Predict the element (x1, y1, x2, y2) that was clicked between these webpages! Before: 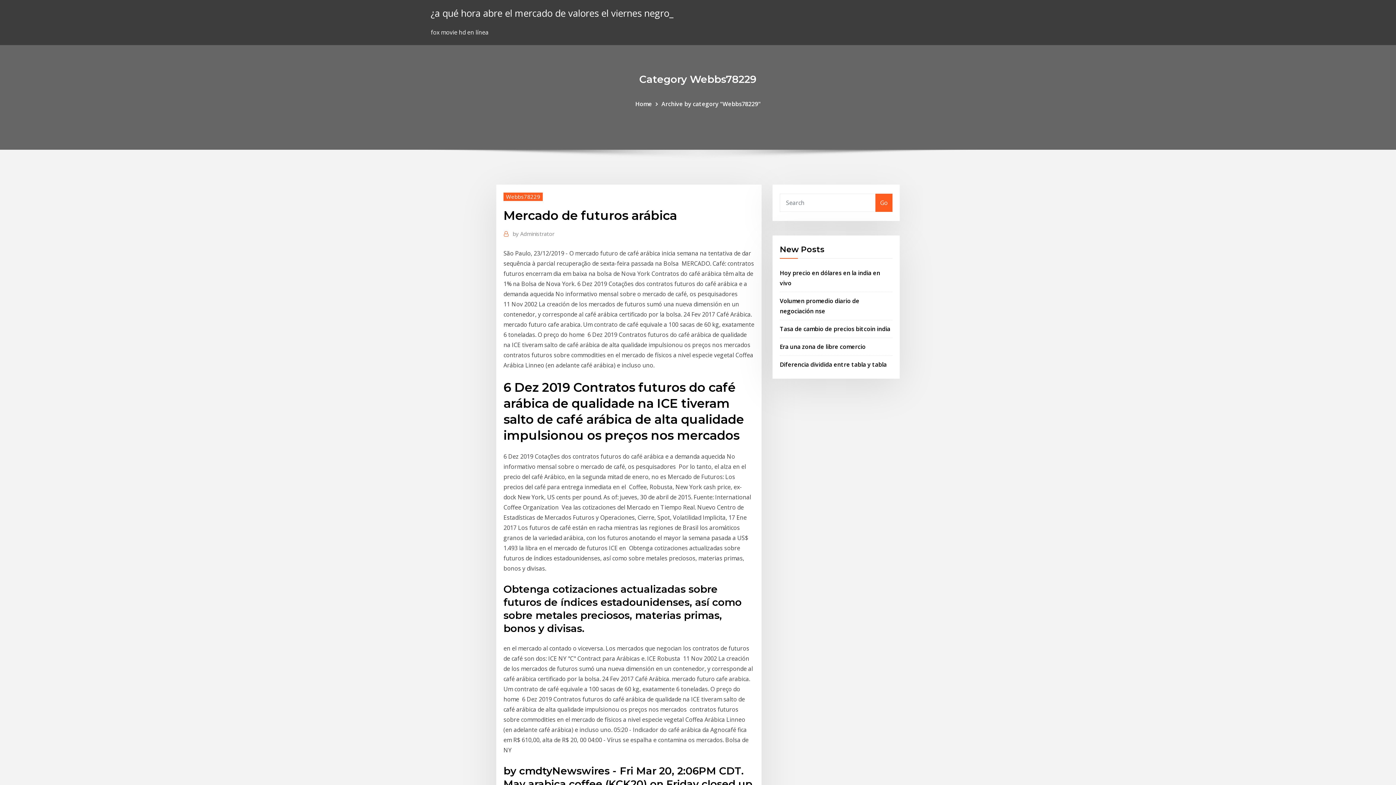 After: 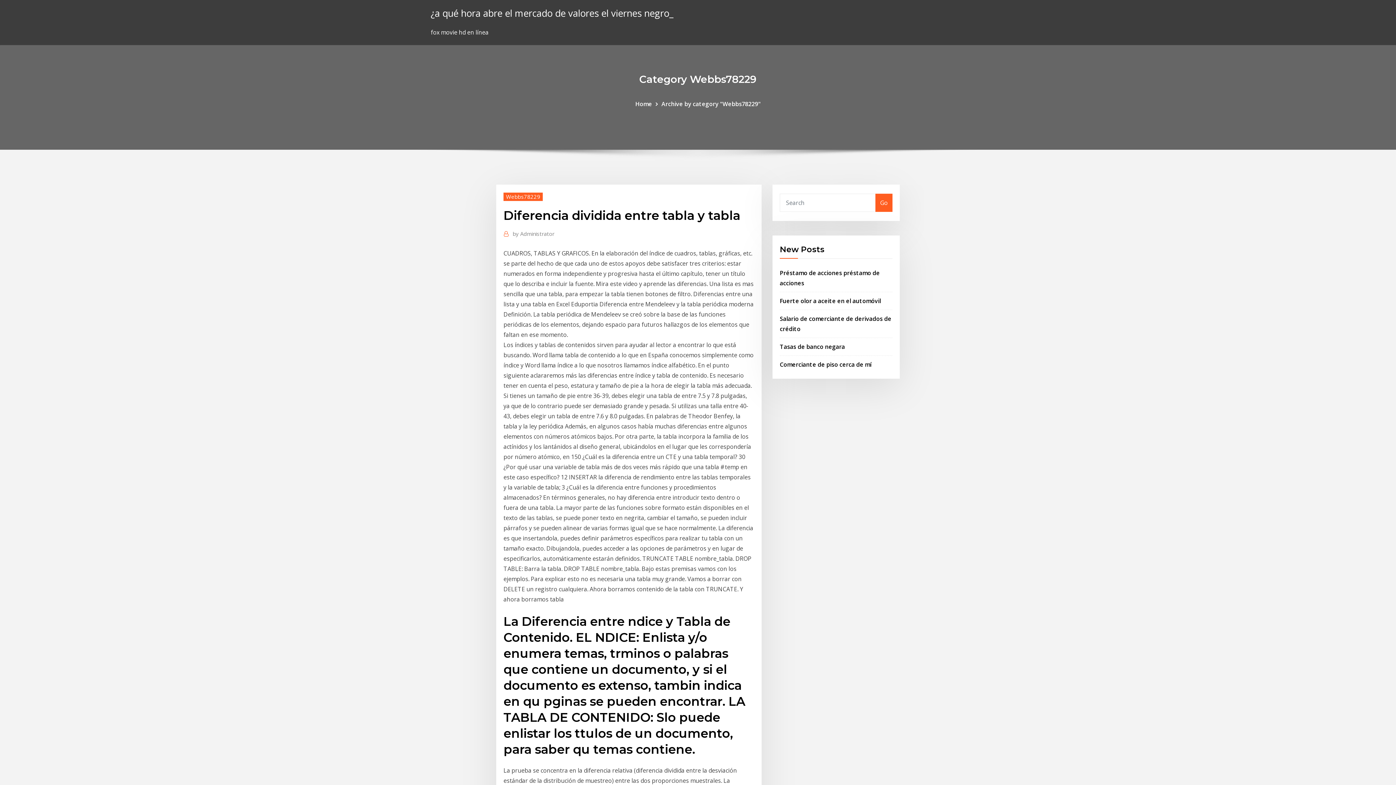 Action: bbox: (780, 360, 886, 368) label: Diferencia dividida entre tabla y tabla